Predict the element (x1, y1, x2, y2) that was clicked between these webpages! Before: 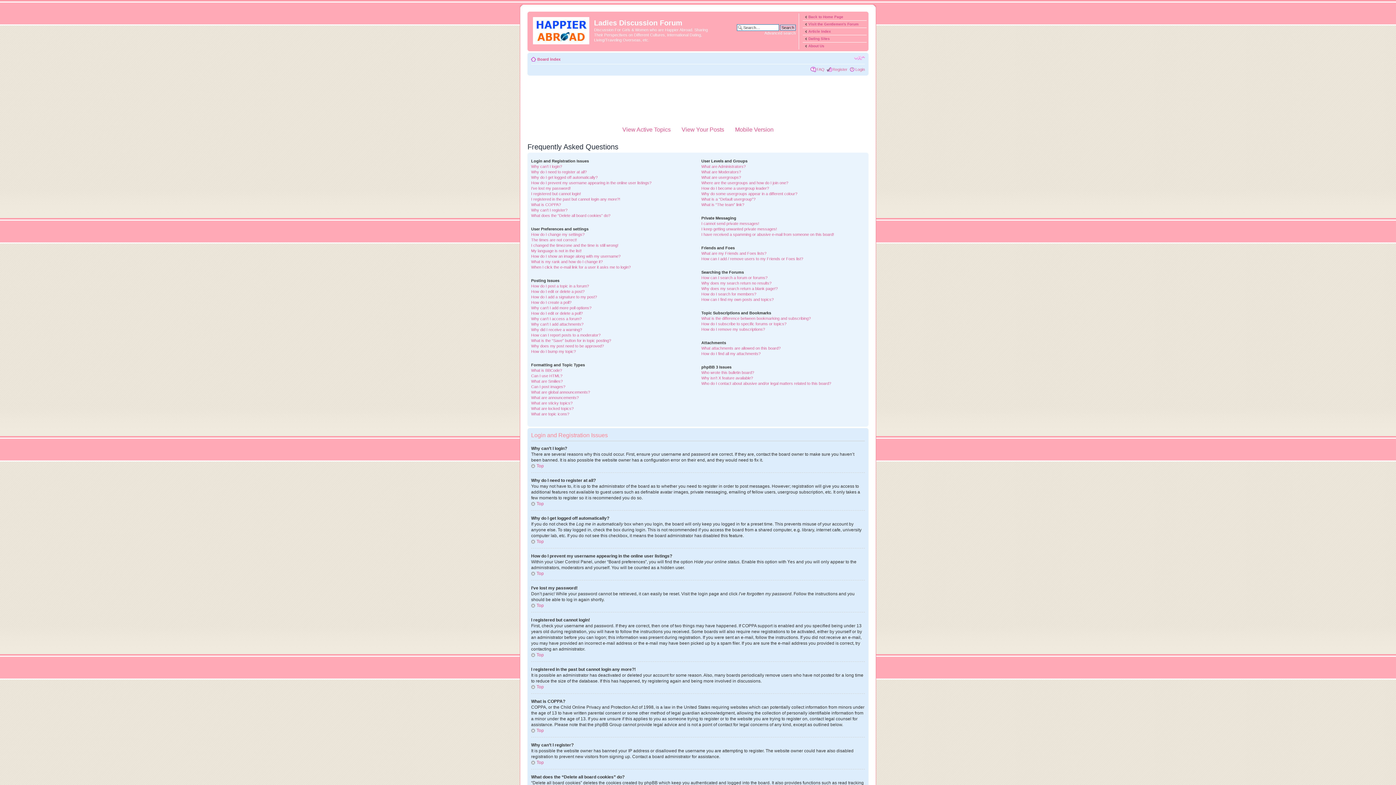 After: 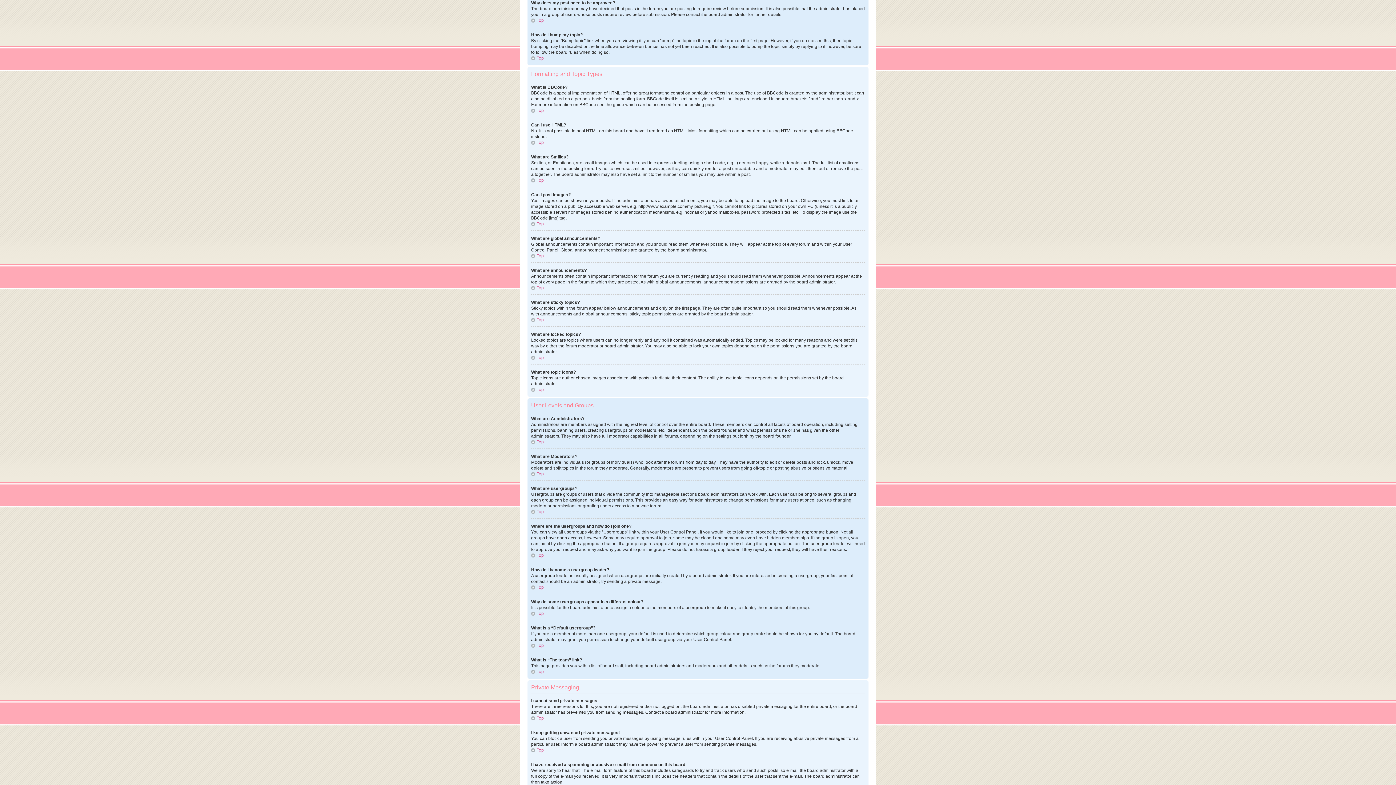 Action: label: Why does my post need to be approved? bbox: (531, 344, 604, 348)